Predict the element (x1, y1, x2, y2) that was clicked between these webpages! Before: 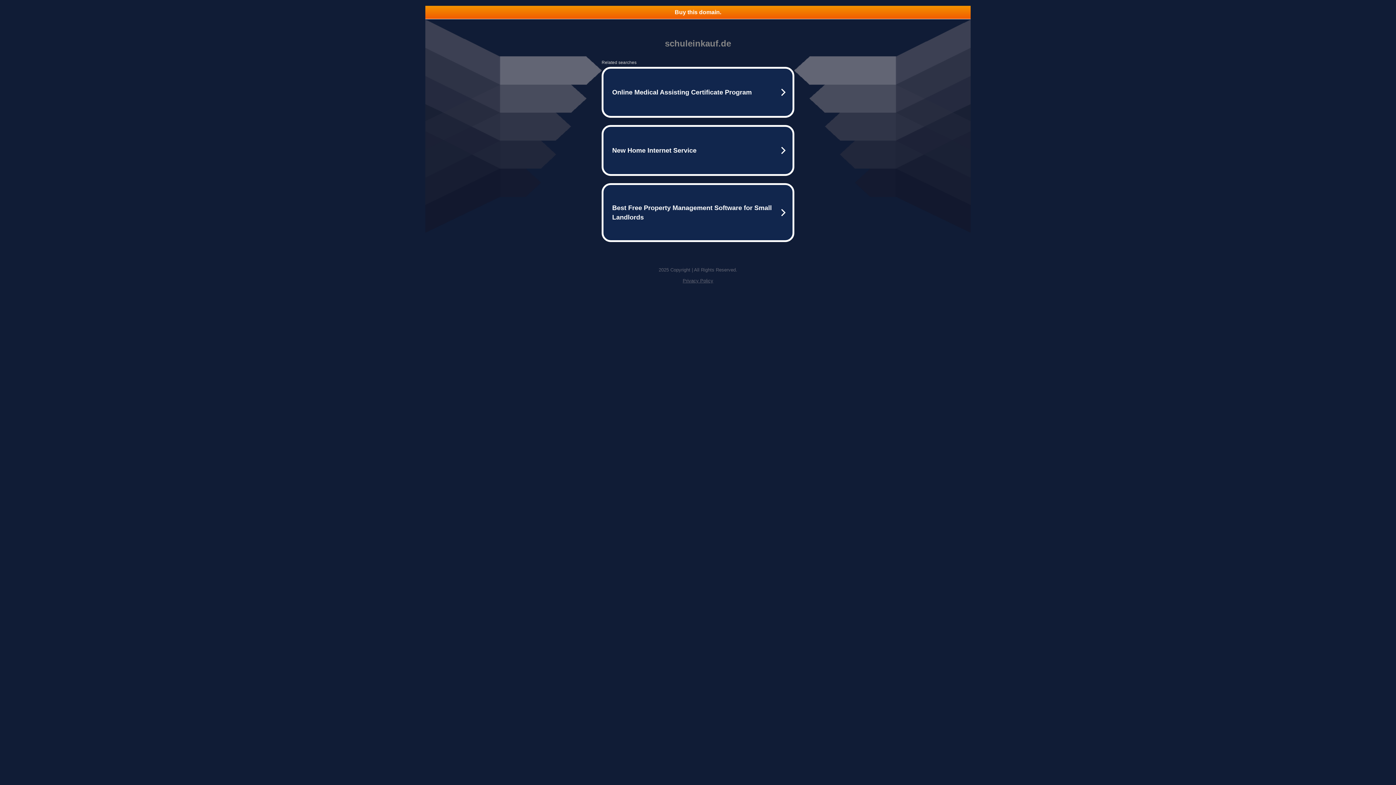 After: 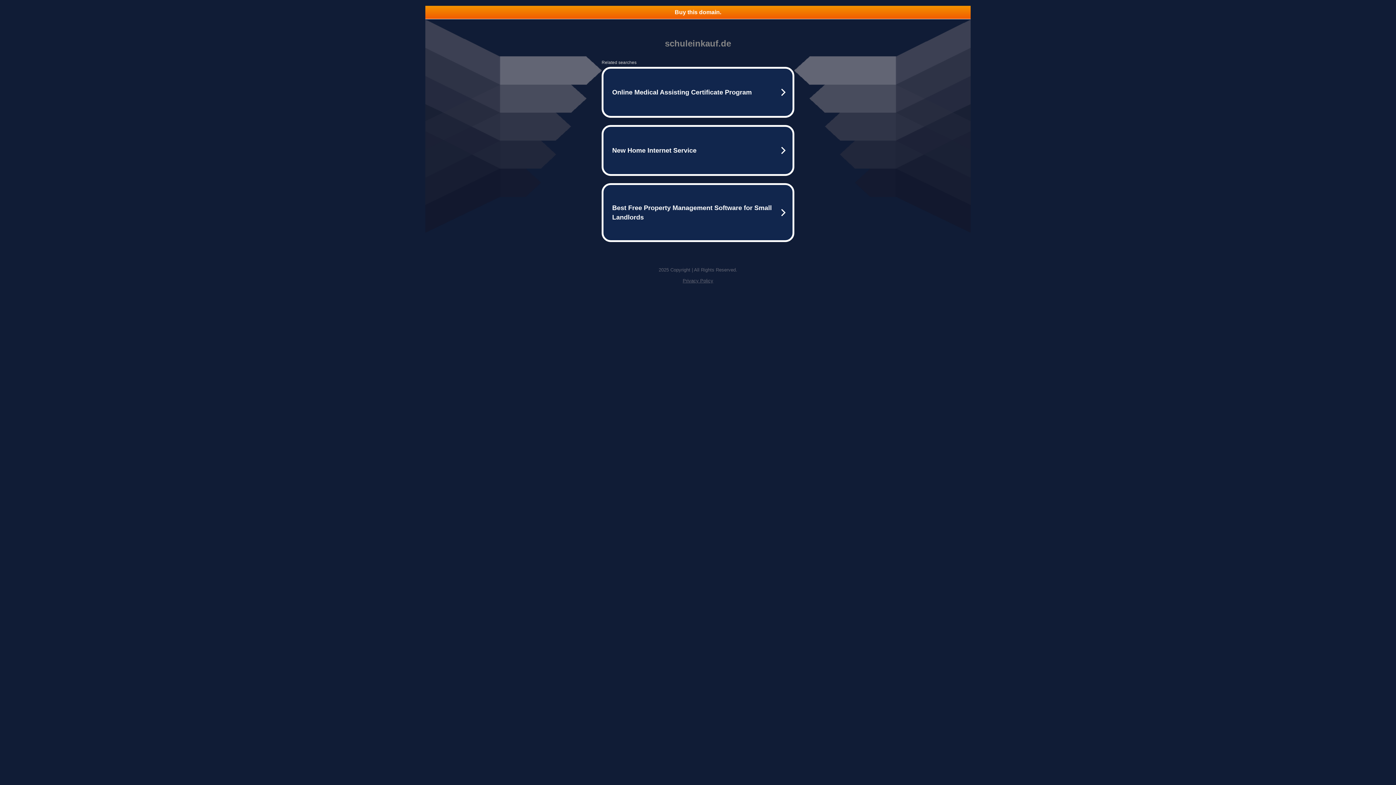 Action: label: Buy this domain. bbox: (425, 5, 970, 18)